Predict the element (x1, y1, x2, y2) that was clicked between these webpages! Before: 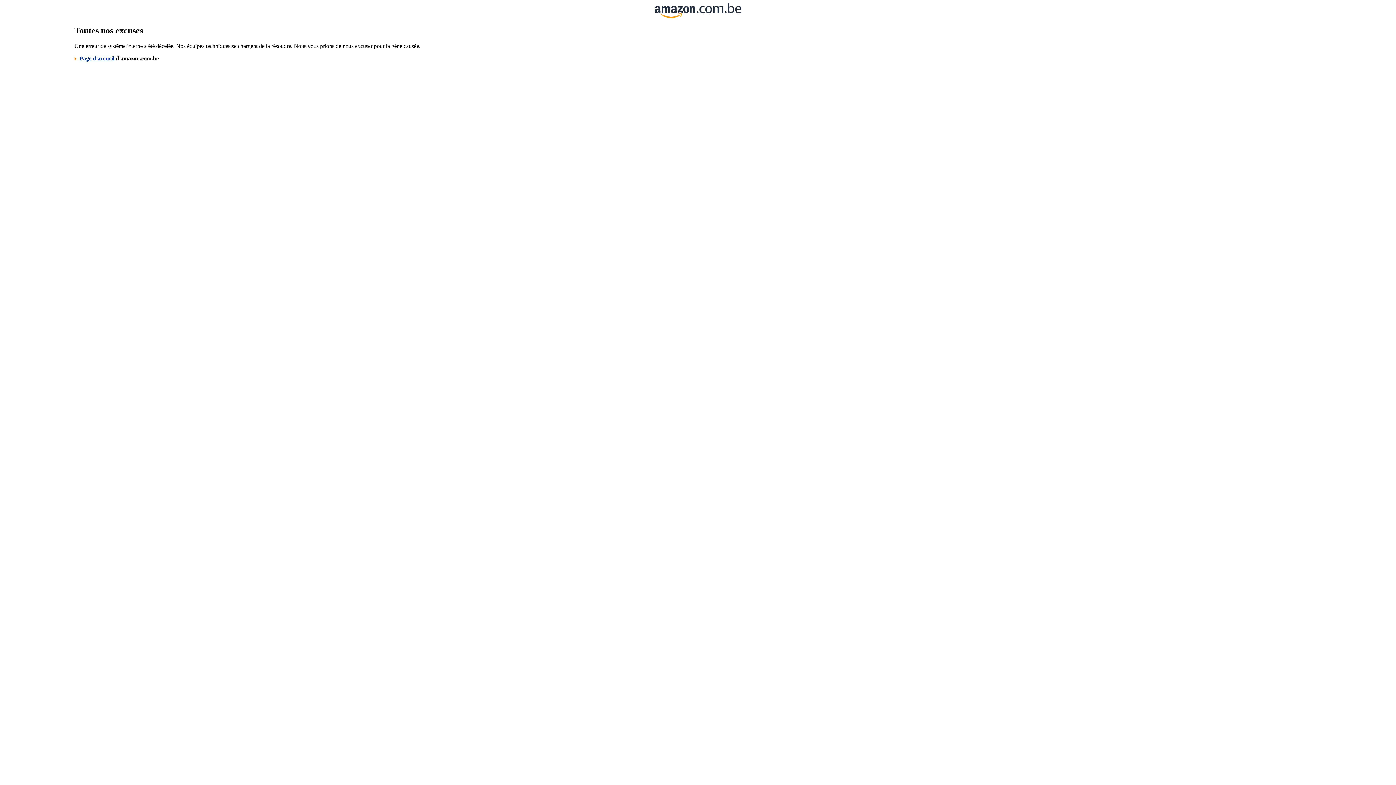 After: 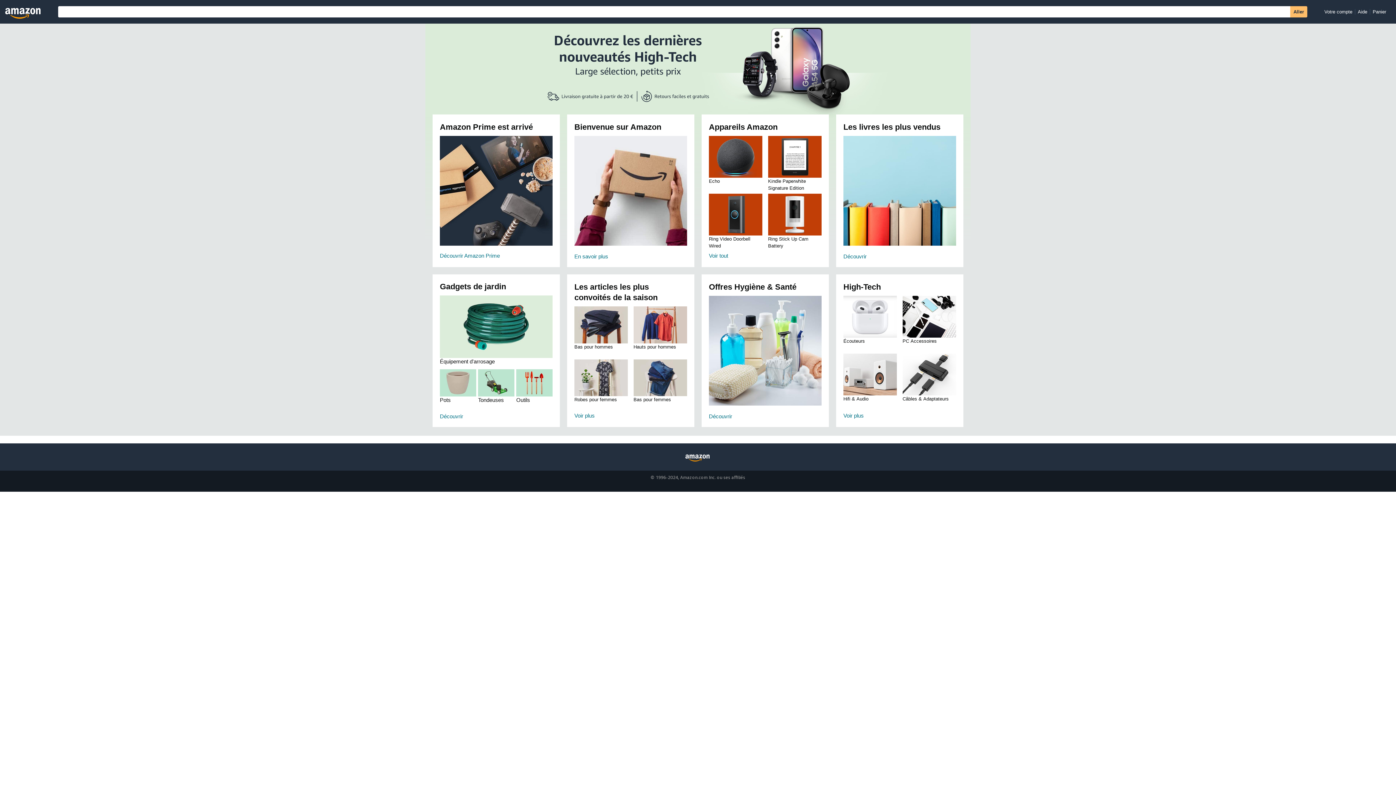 Action: bbox: (654, 13, 741, 19)